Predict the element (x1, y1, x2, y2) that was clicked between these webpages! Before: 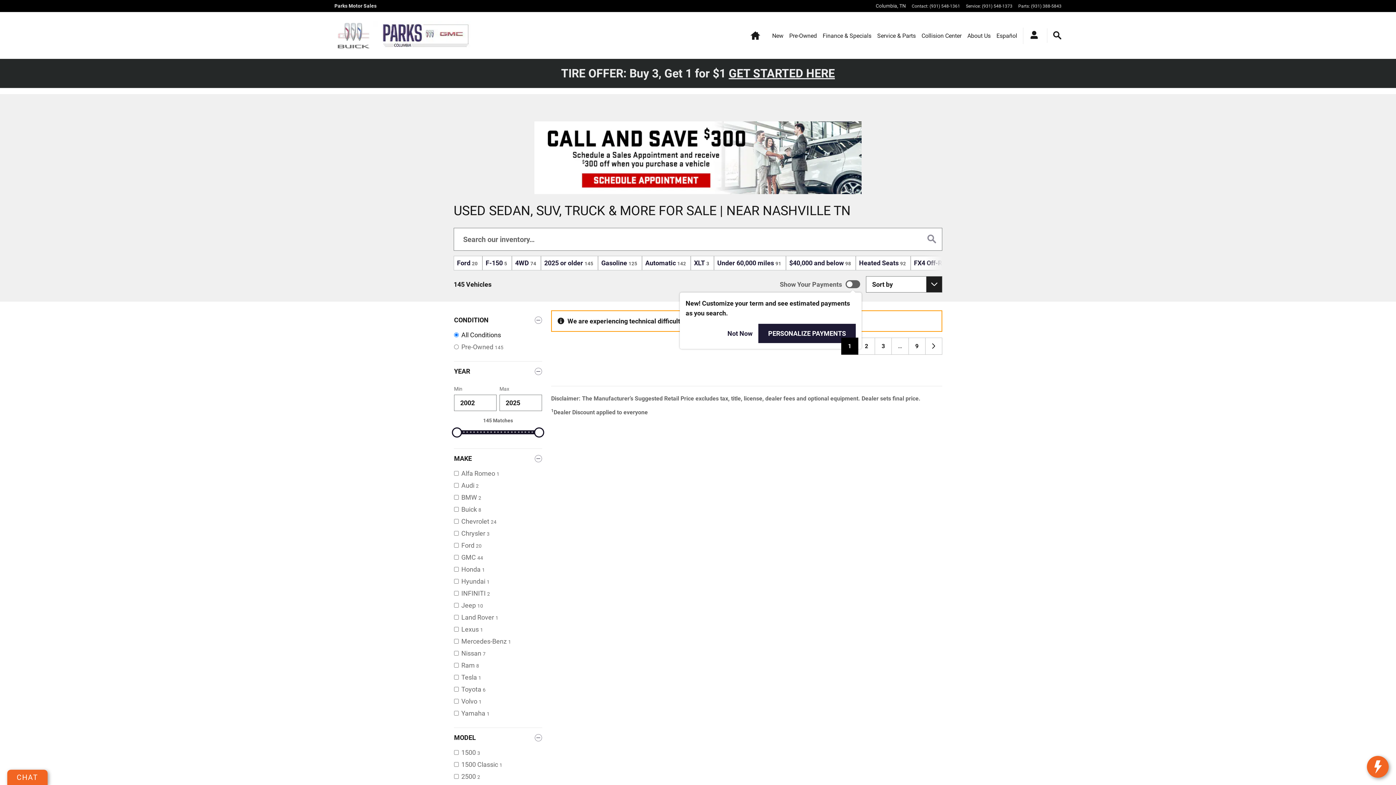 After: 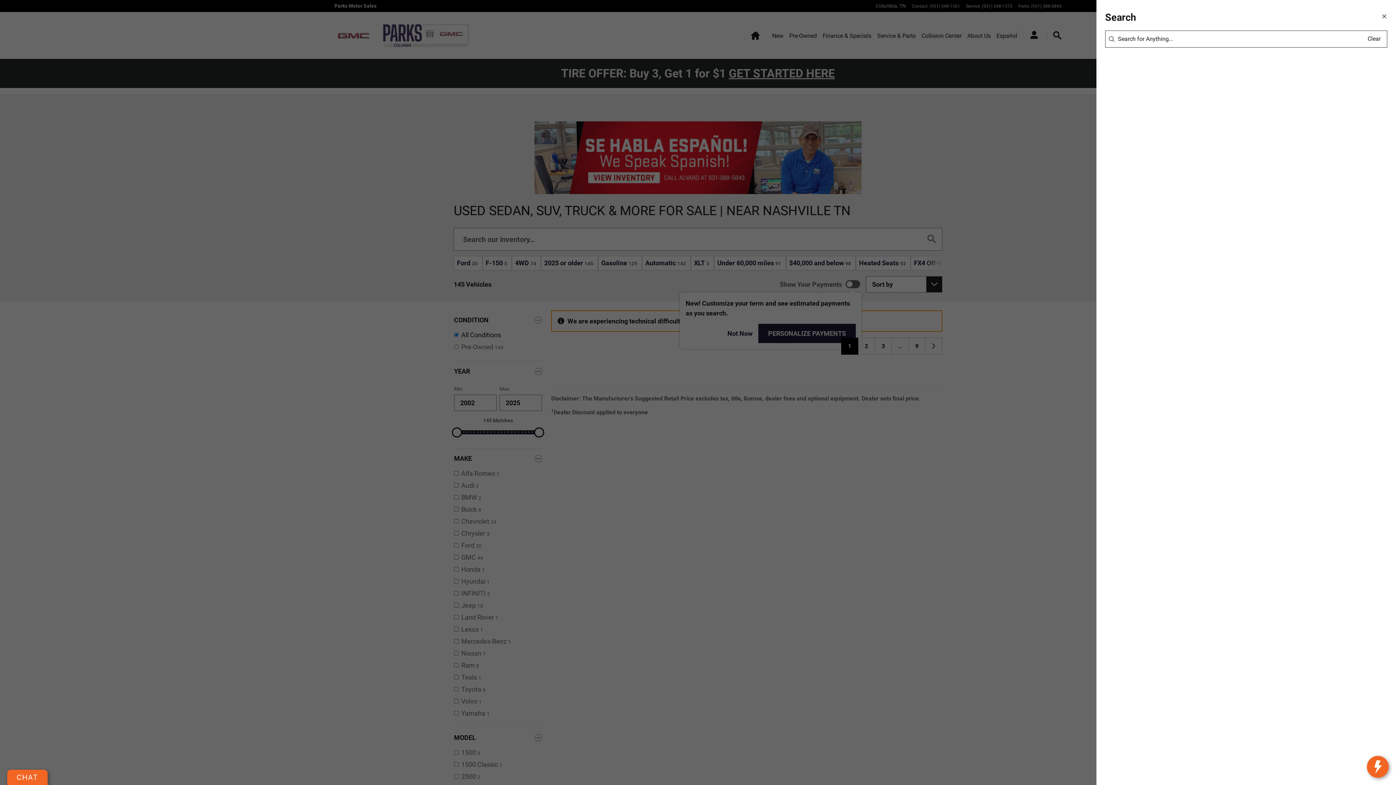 Action: bbox: (1053, 28, 1061, 42) label: Search the whole site! 